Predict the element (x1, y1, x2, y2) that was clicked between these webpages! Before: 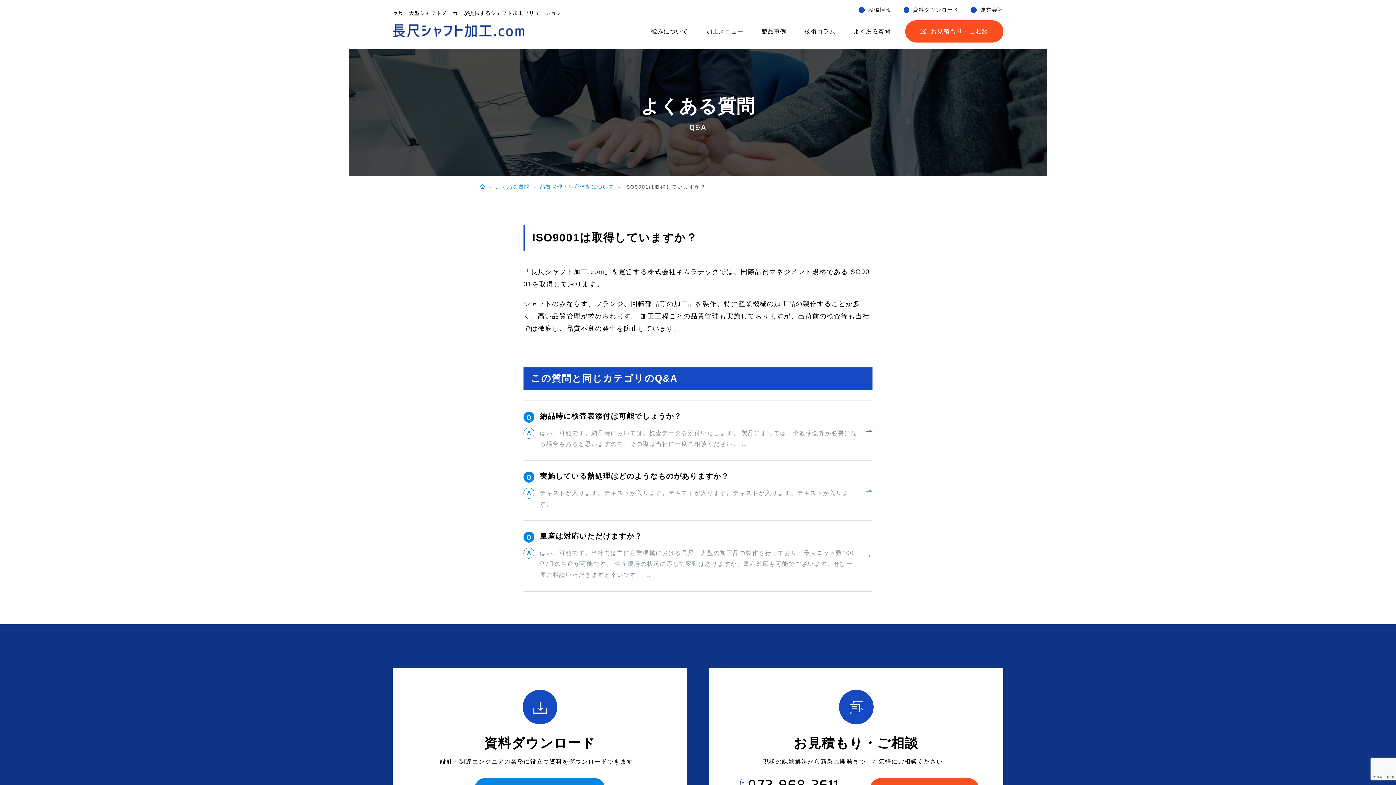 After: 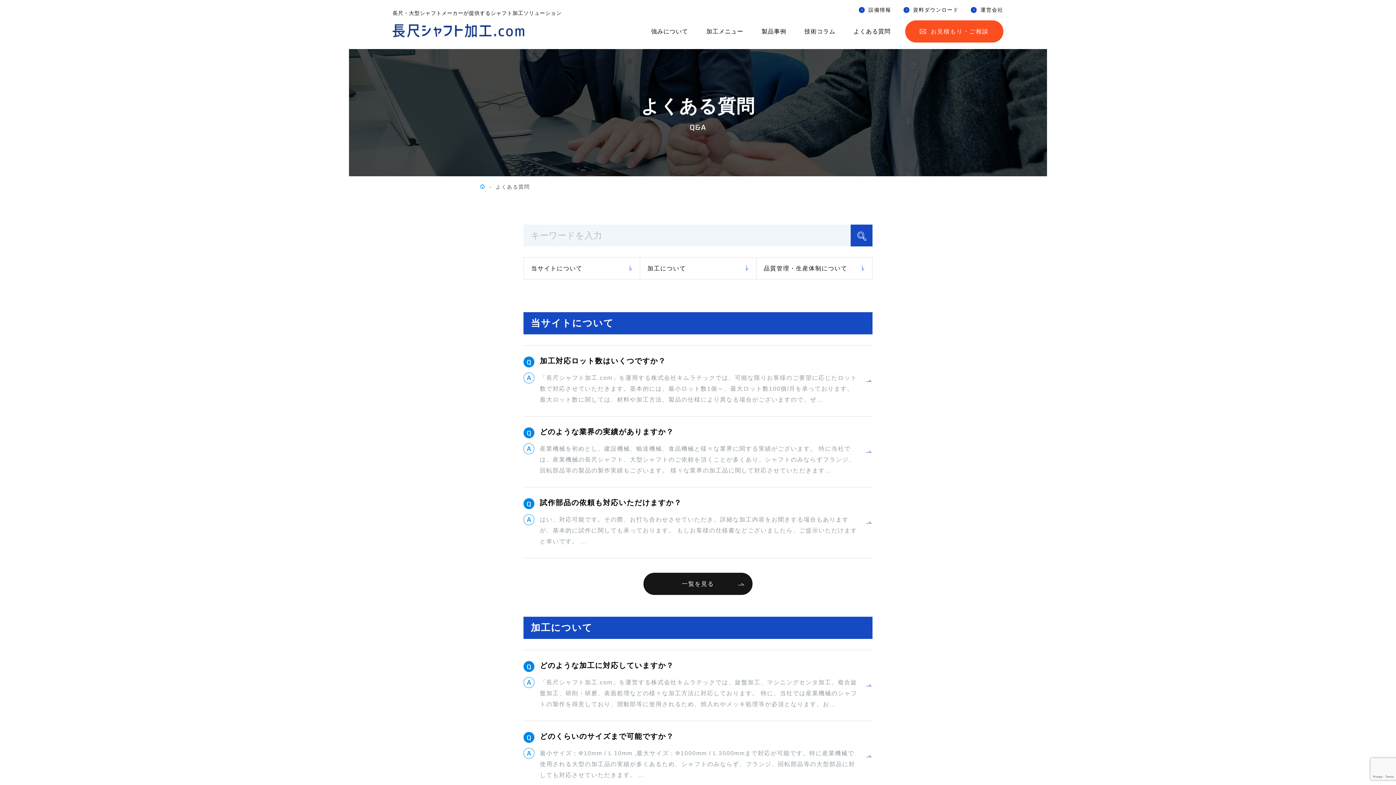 Action: bbox: (853, 26, 890, 36) label: よくある質問